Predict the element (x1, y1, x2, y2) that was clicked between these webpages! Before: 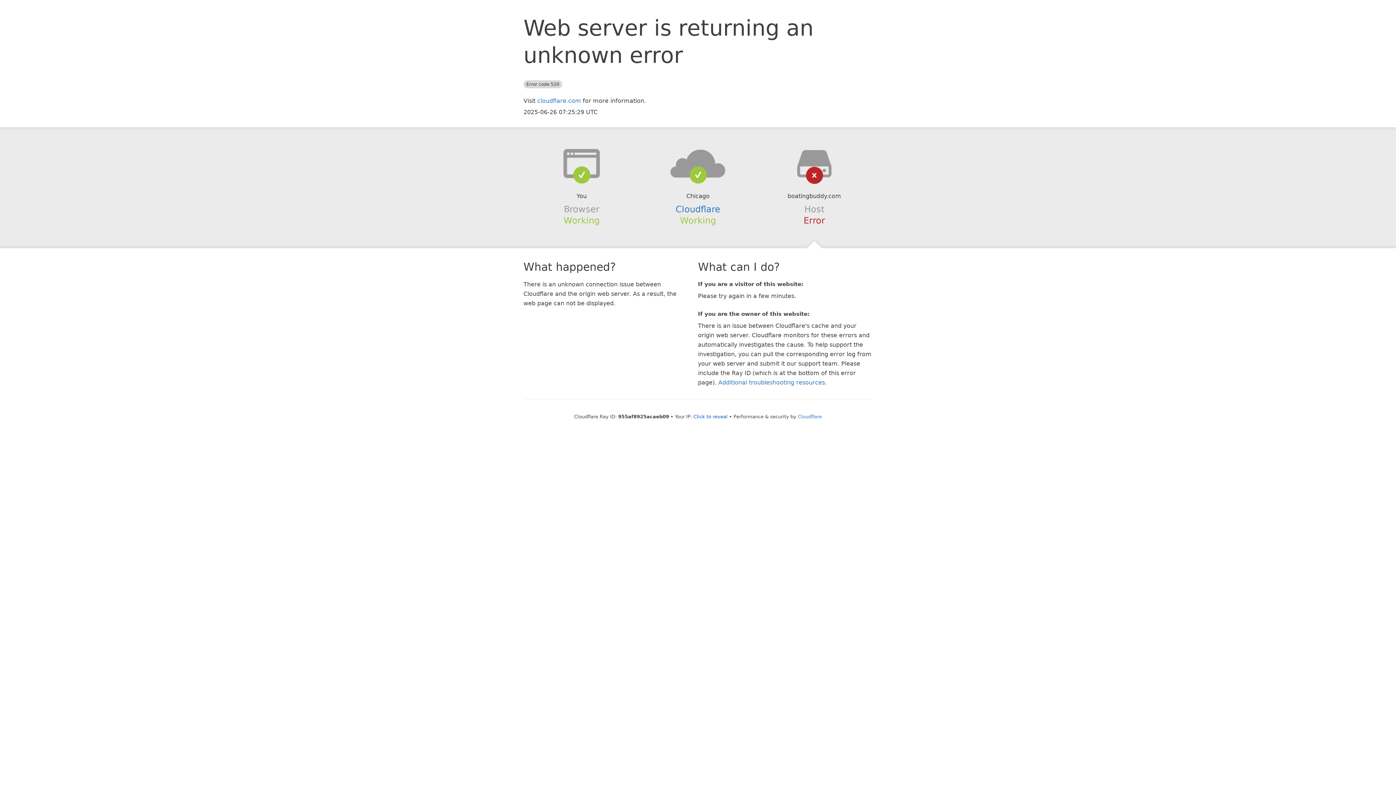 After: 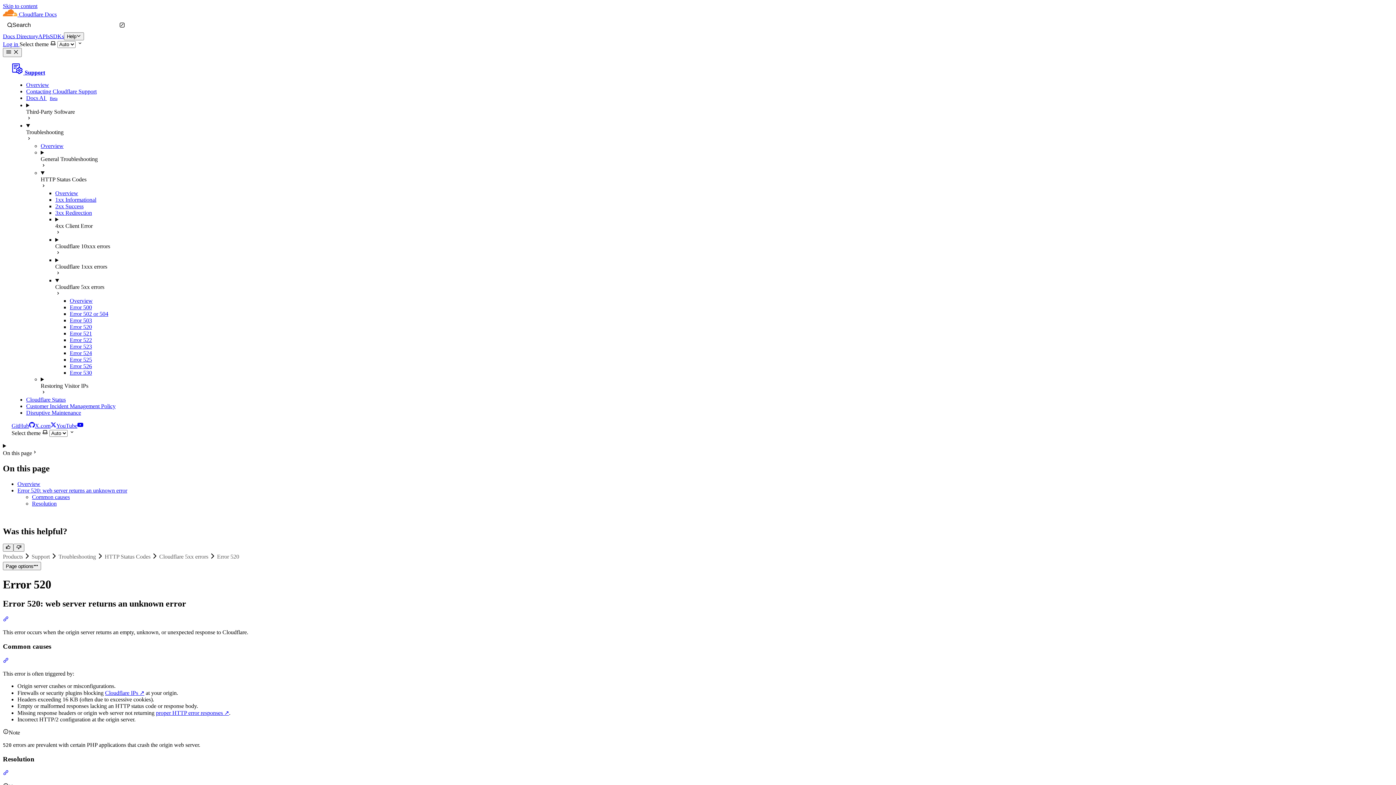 Action: label: Additional troubleshooting resources bbox: (718, 379, 825, 386)